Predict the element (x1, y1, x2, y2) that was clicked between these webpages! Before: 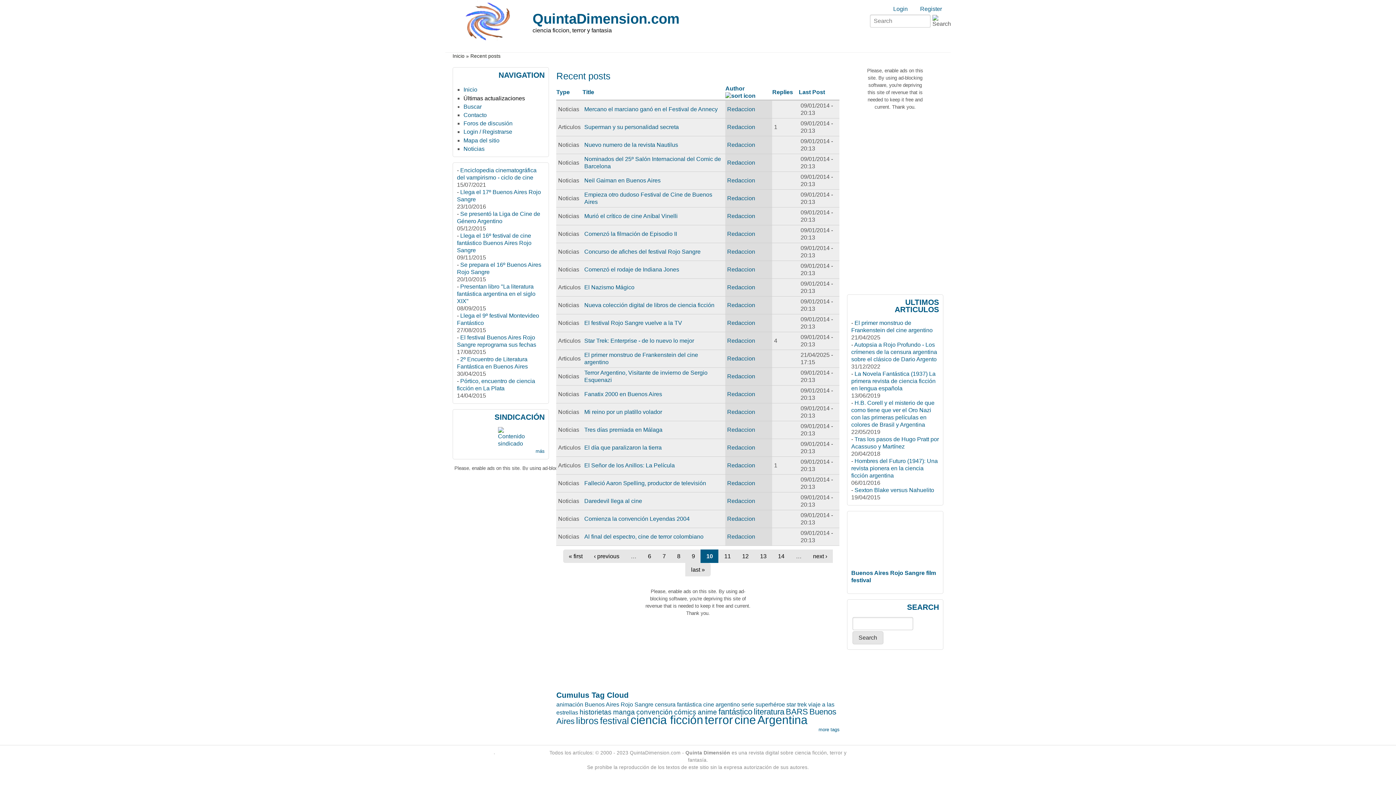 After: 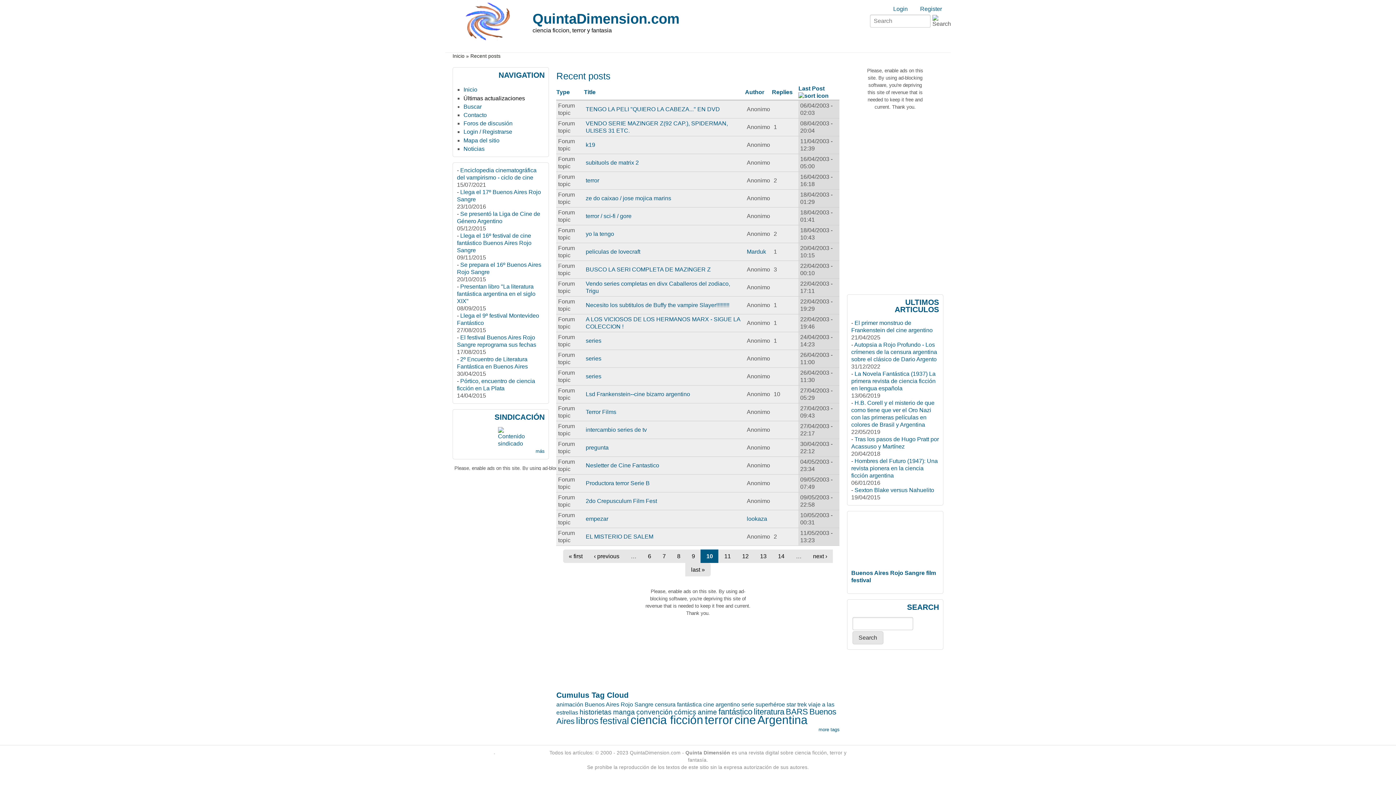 Action: label: Last Post bbox: (799, 89, 825, 95)